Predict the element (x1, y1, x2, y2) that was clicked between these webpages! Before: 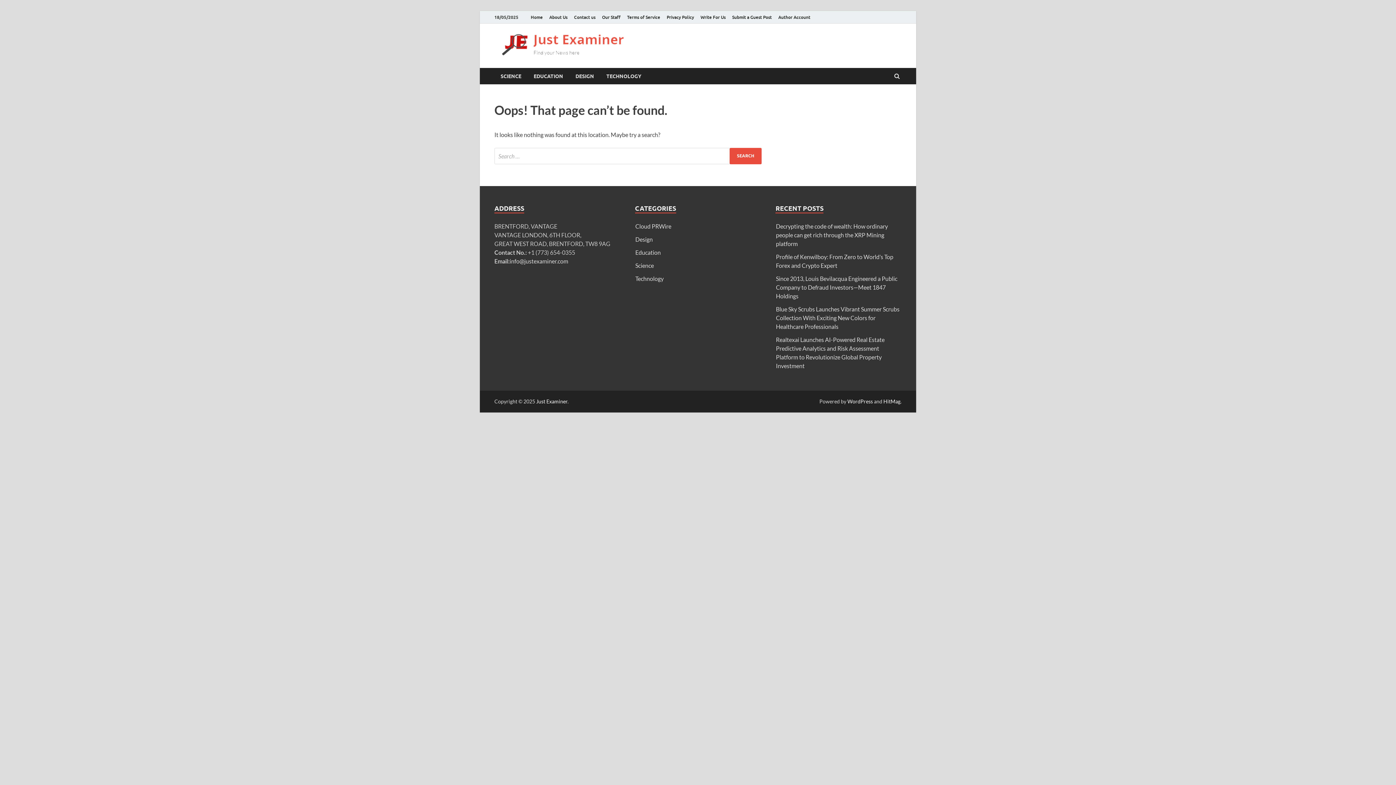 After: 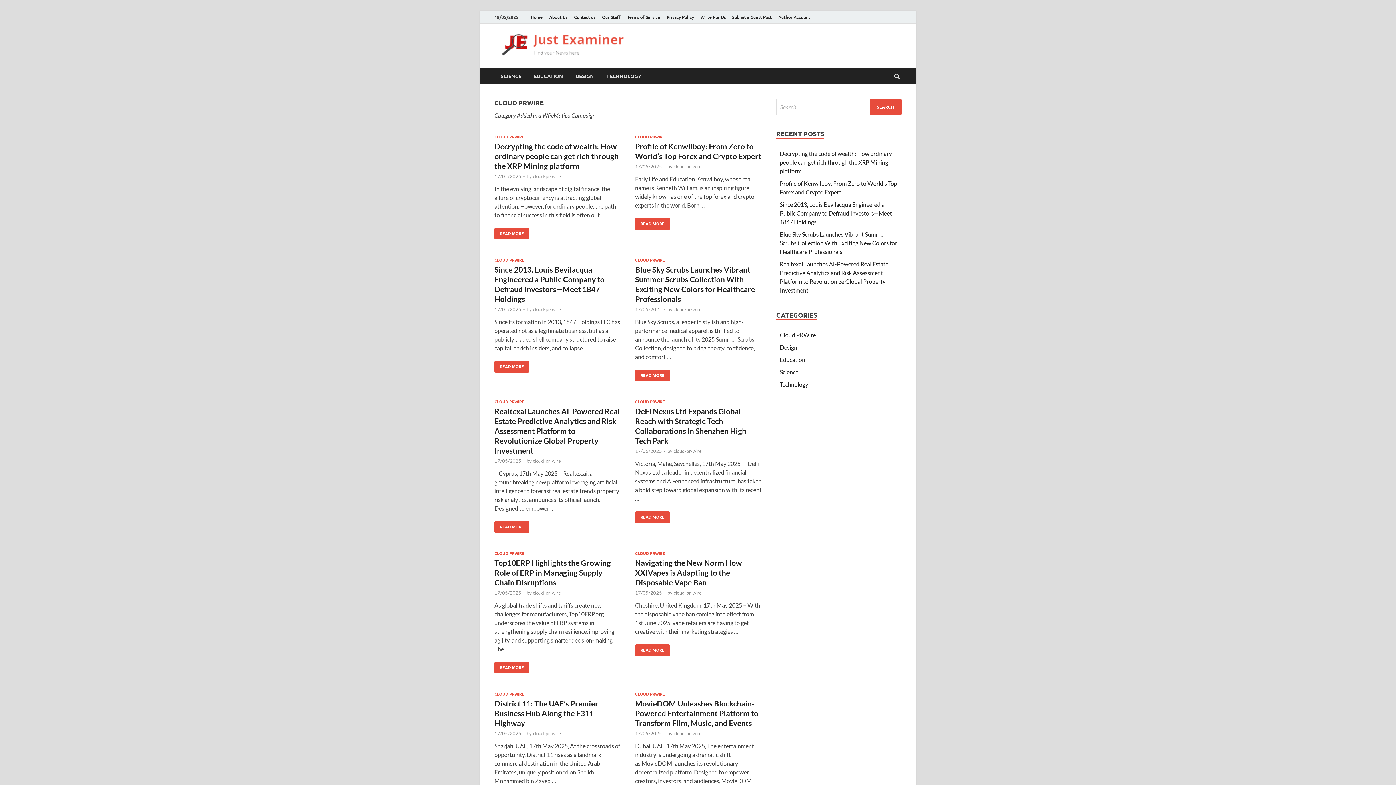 Action: bbox: (635, 222, 671, 229) label: Cloud PRWire